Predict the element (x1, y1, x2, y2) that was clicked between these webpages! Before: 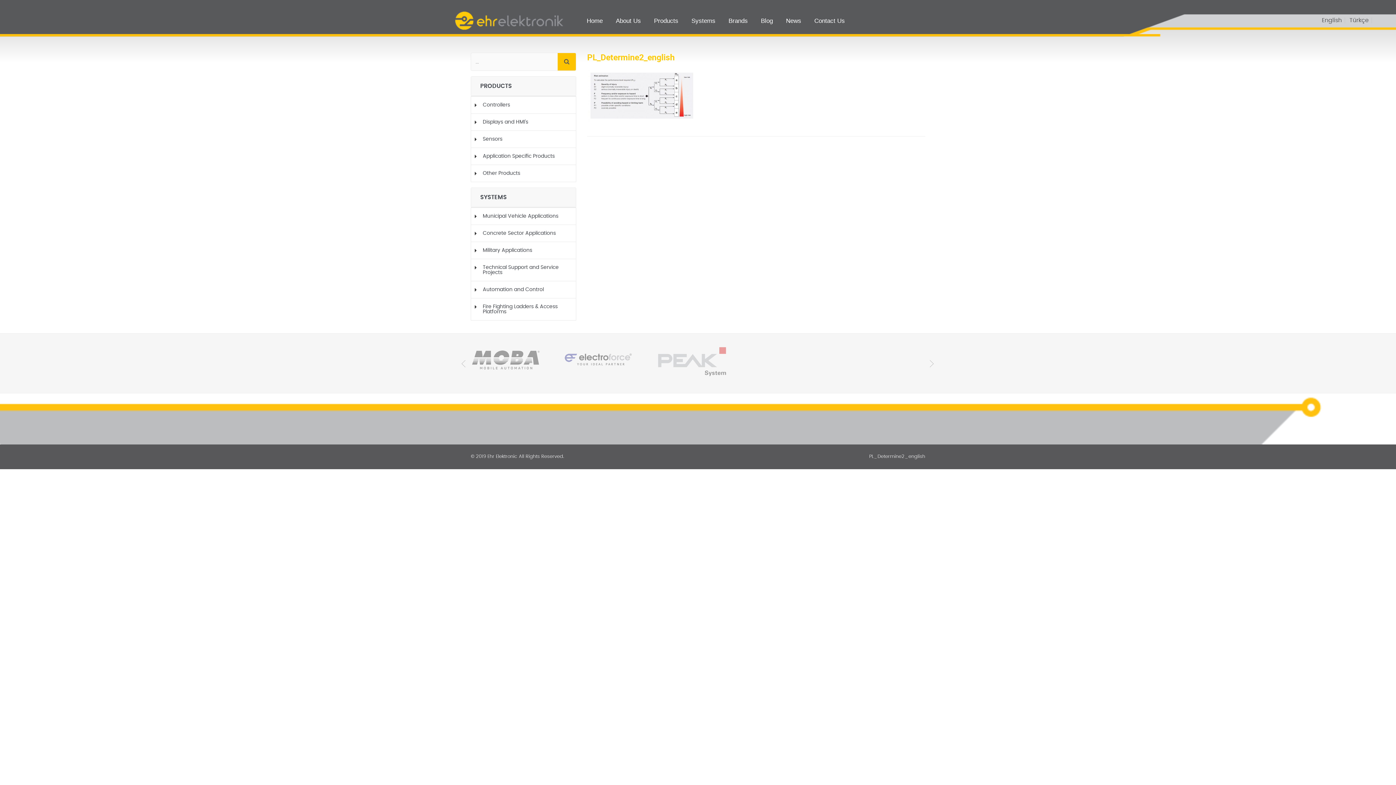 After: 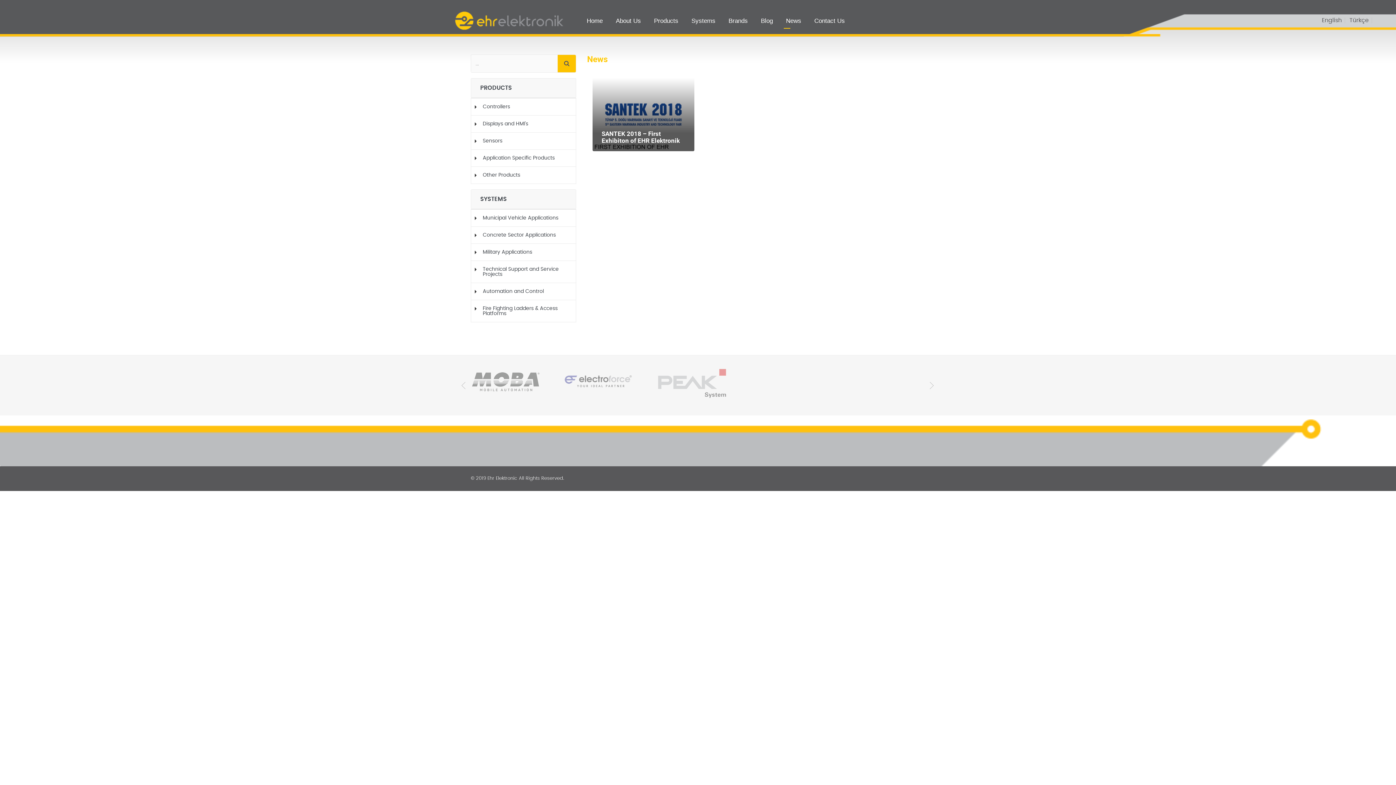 Action: label: News bbox: (779, 8, 808, 34)